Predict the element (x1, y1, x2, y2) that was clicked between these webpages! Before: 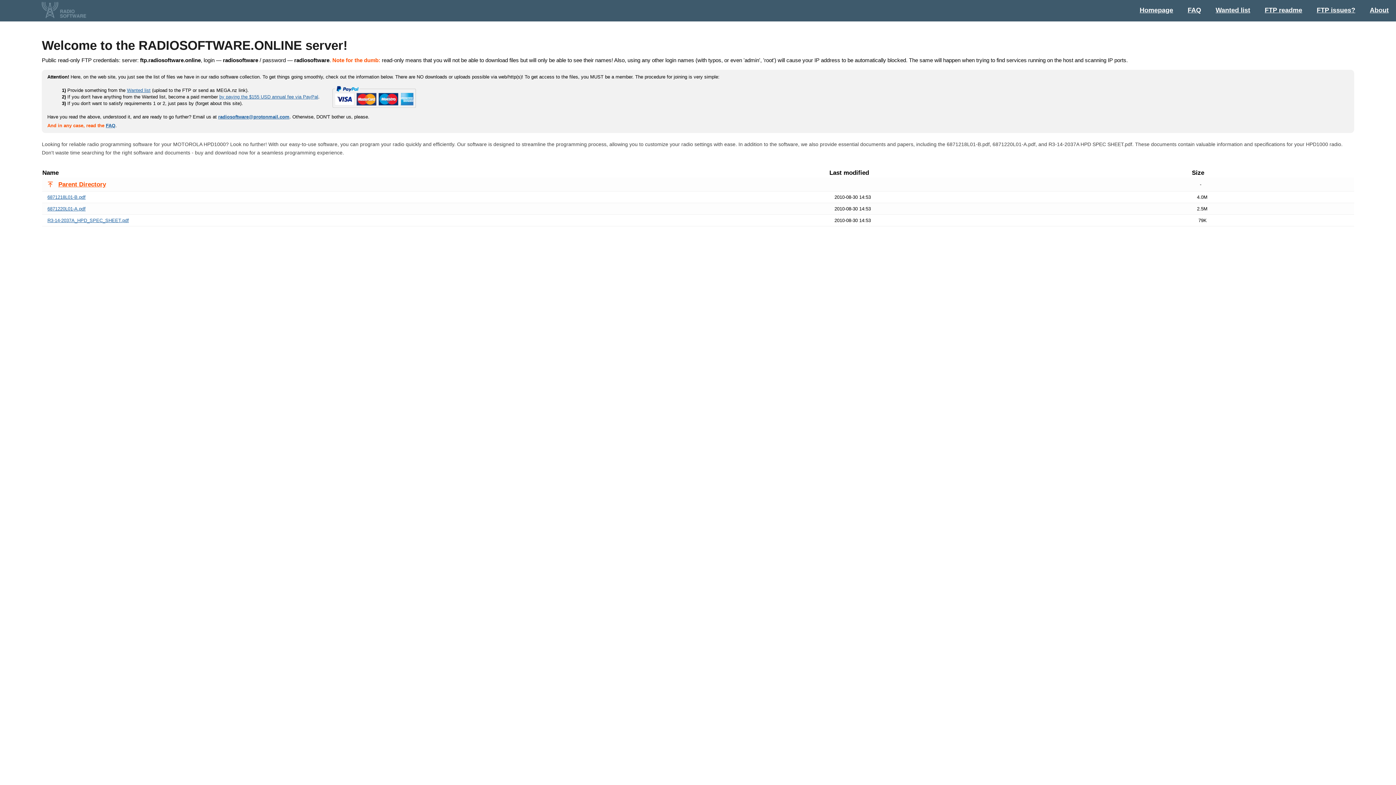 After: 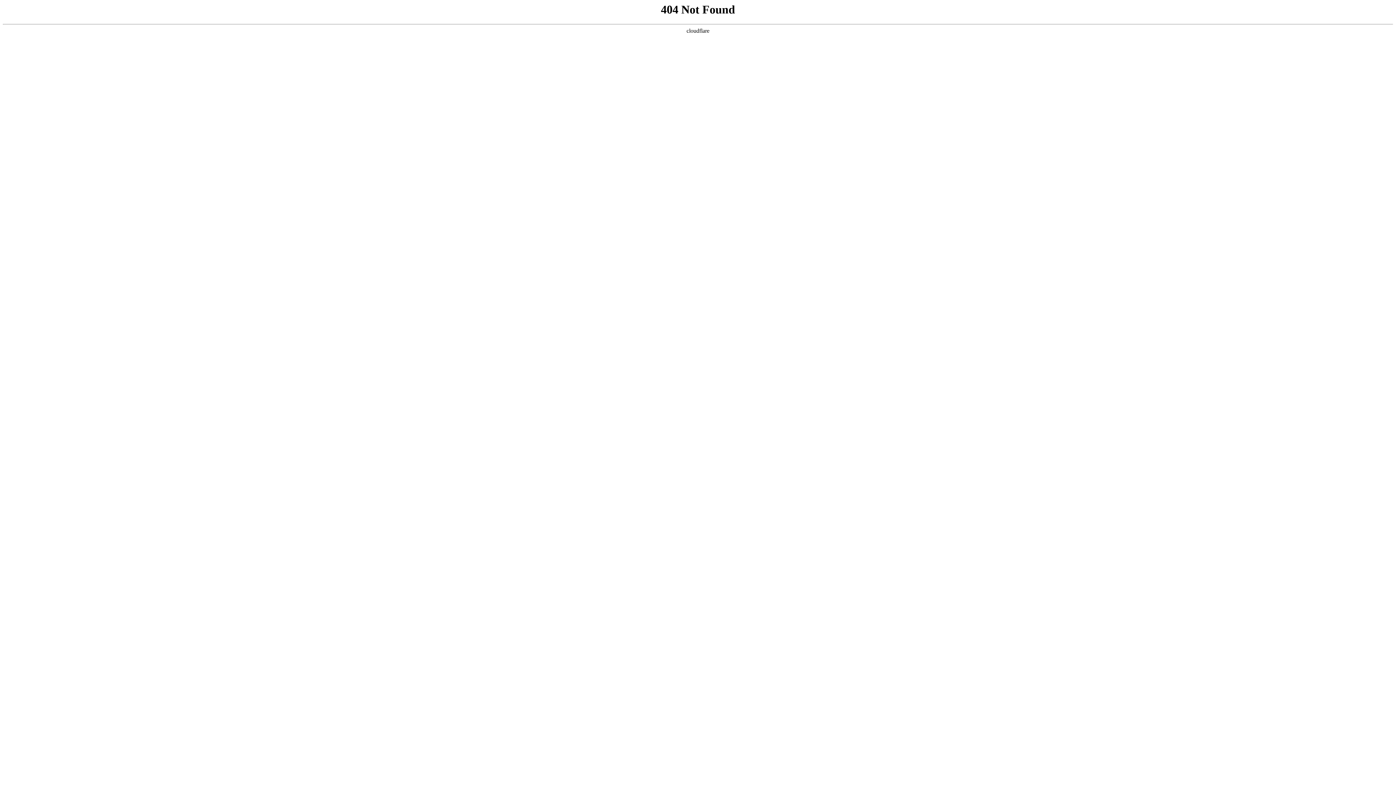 Action: label: moc.liamnotorp@erawtfosoidar bbox: (218, 114, 289, 119)